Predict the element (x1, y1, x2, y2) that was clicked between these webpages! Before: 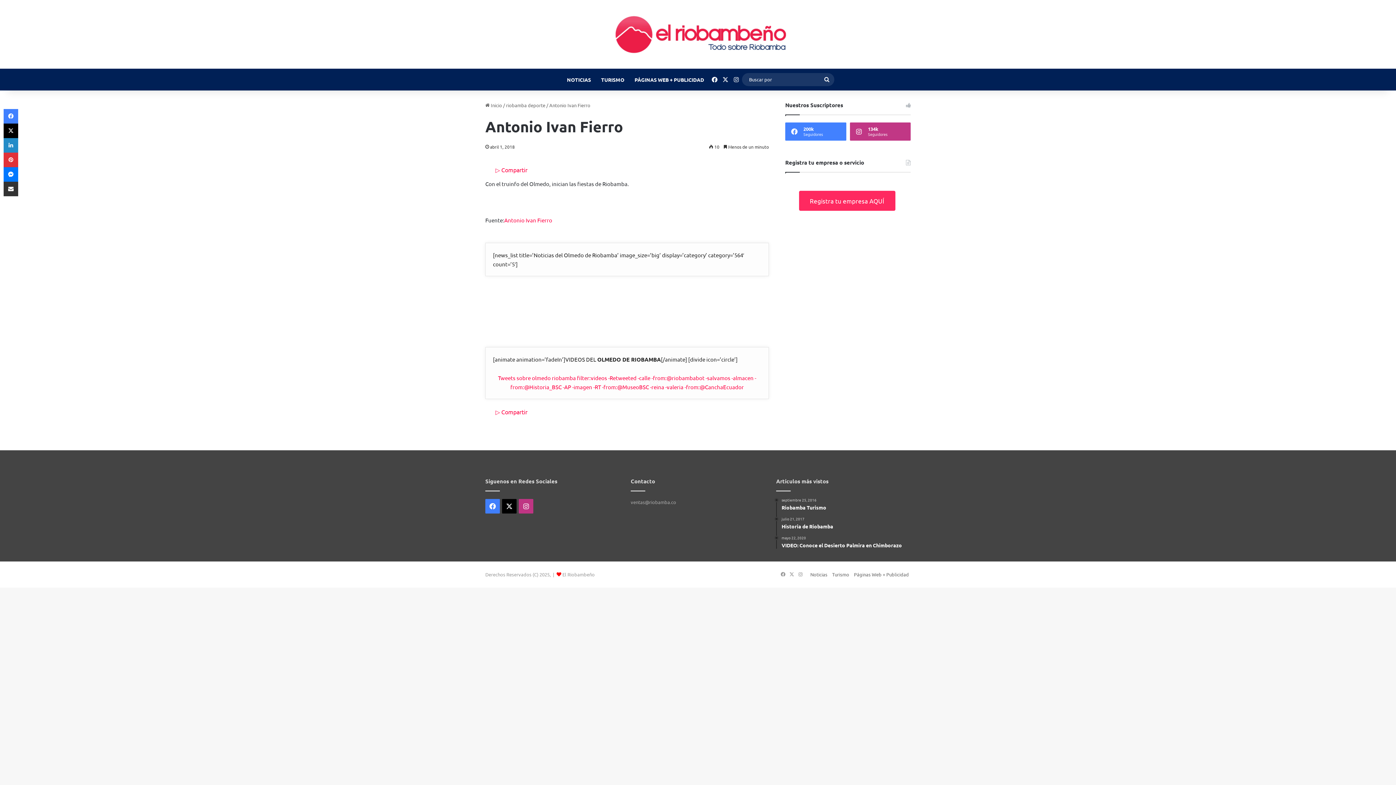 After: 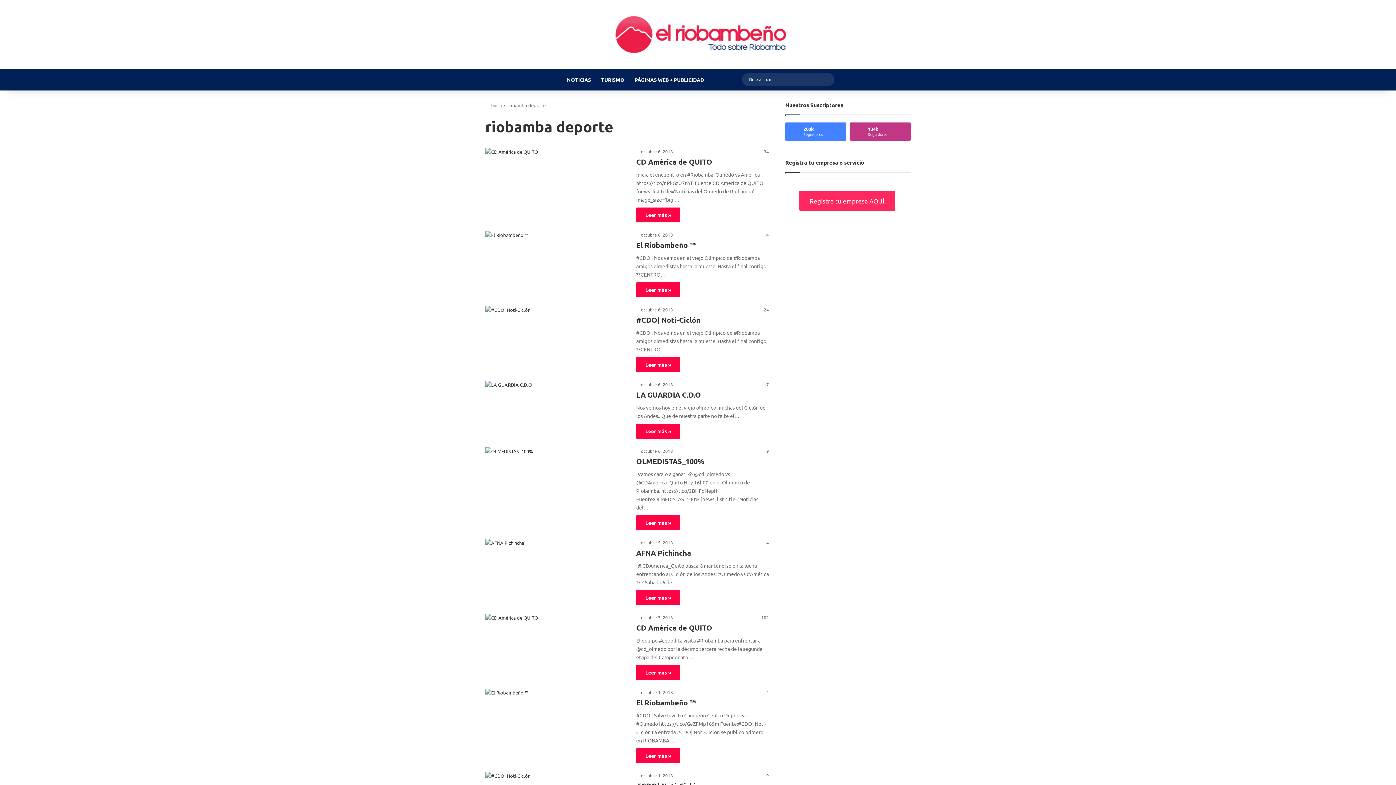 Action: bbox: (506, 102, 545, 108) label: riobamba deporte